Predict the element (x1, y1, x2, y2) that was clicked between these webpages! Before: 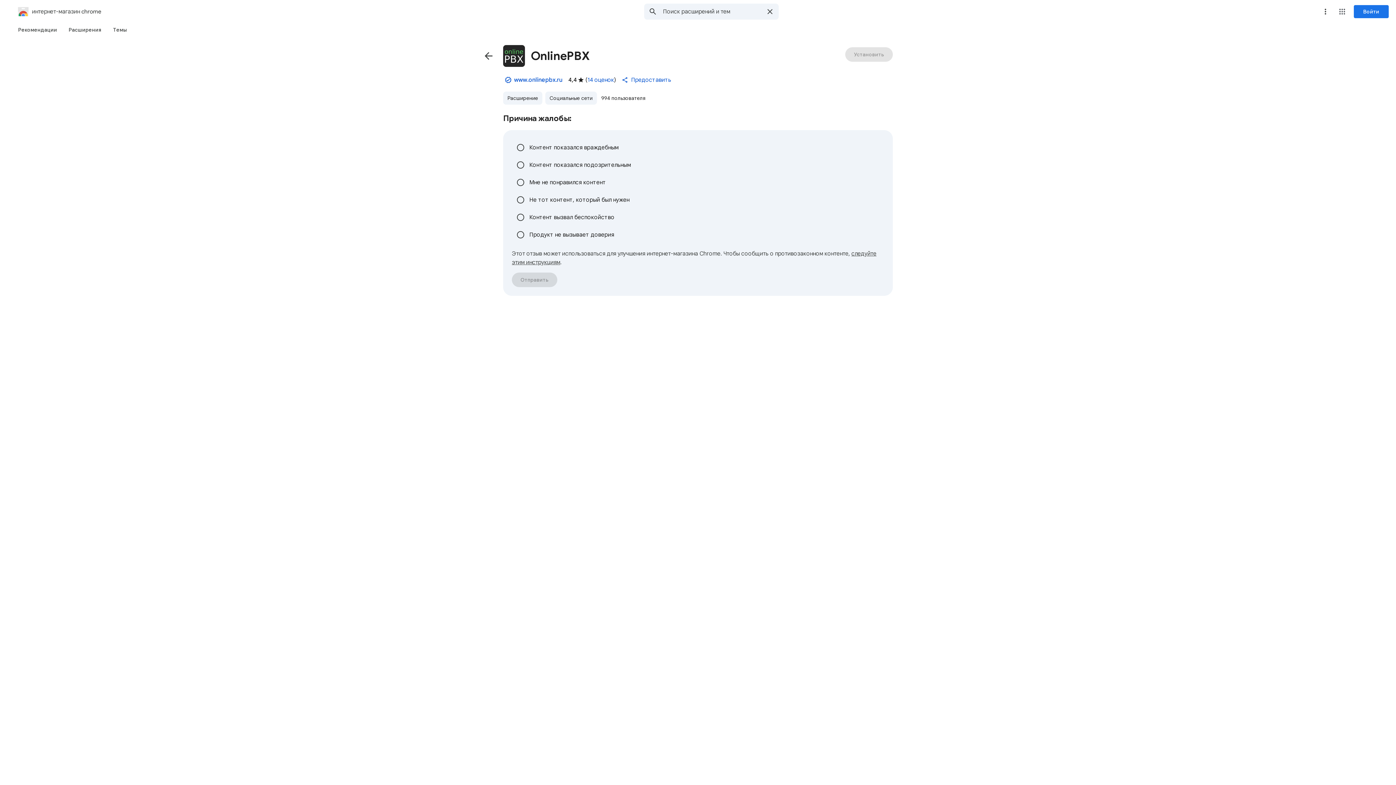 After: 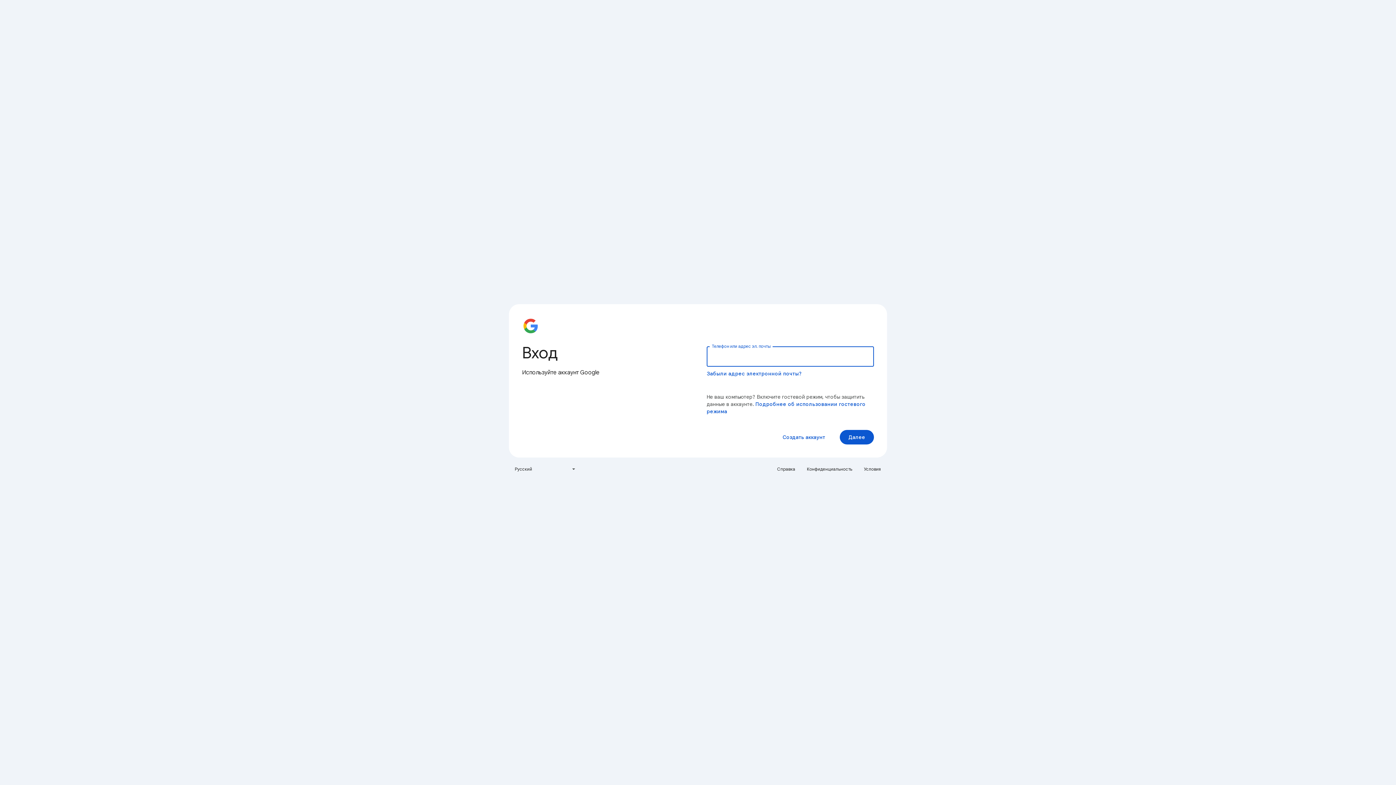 Action: bbox: (1354, 5, 1389, 18) label: Войти